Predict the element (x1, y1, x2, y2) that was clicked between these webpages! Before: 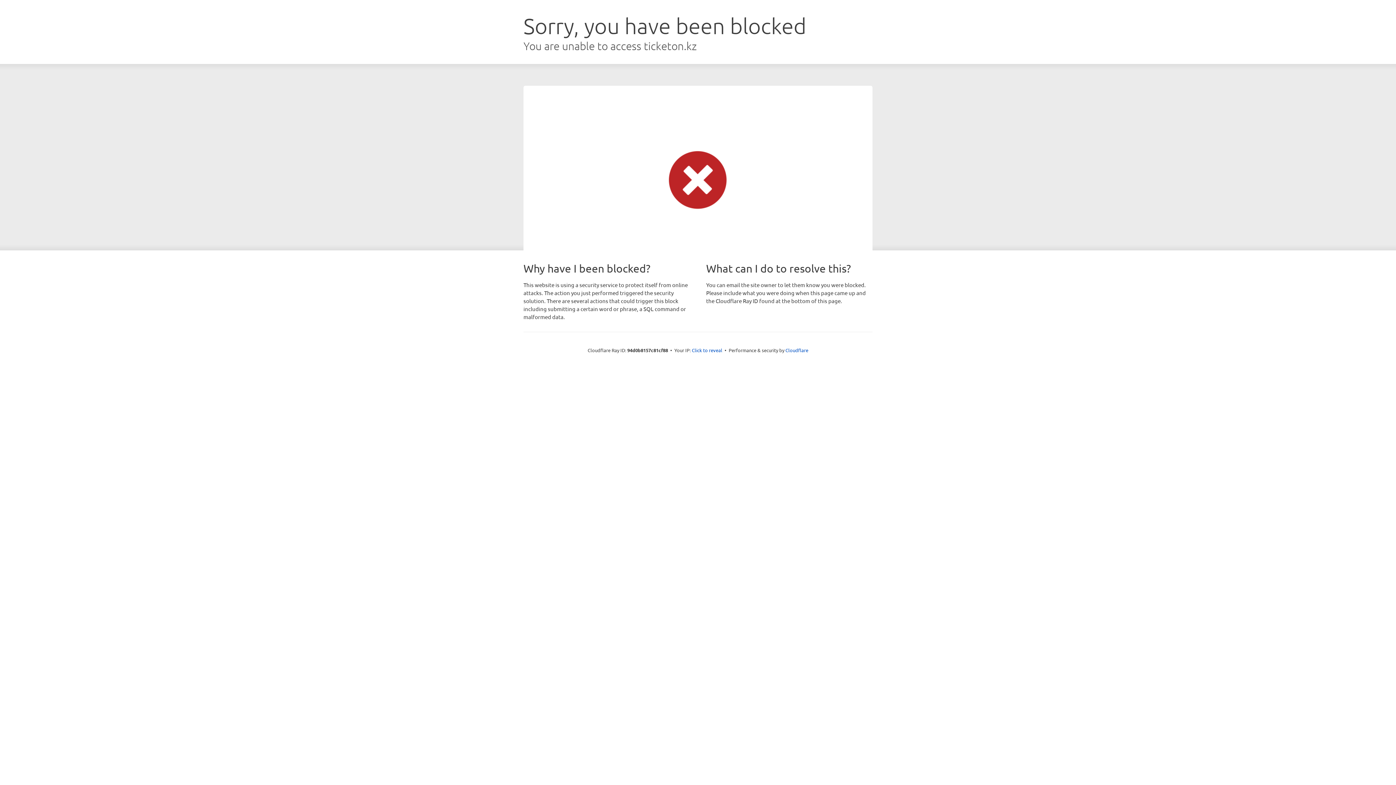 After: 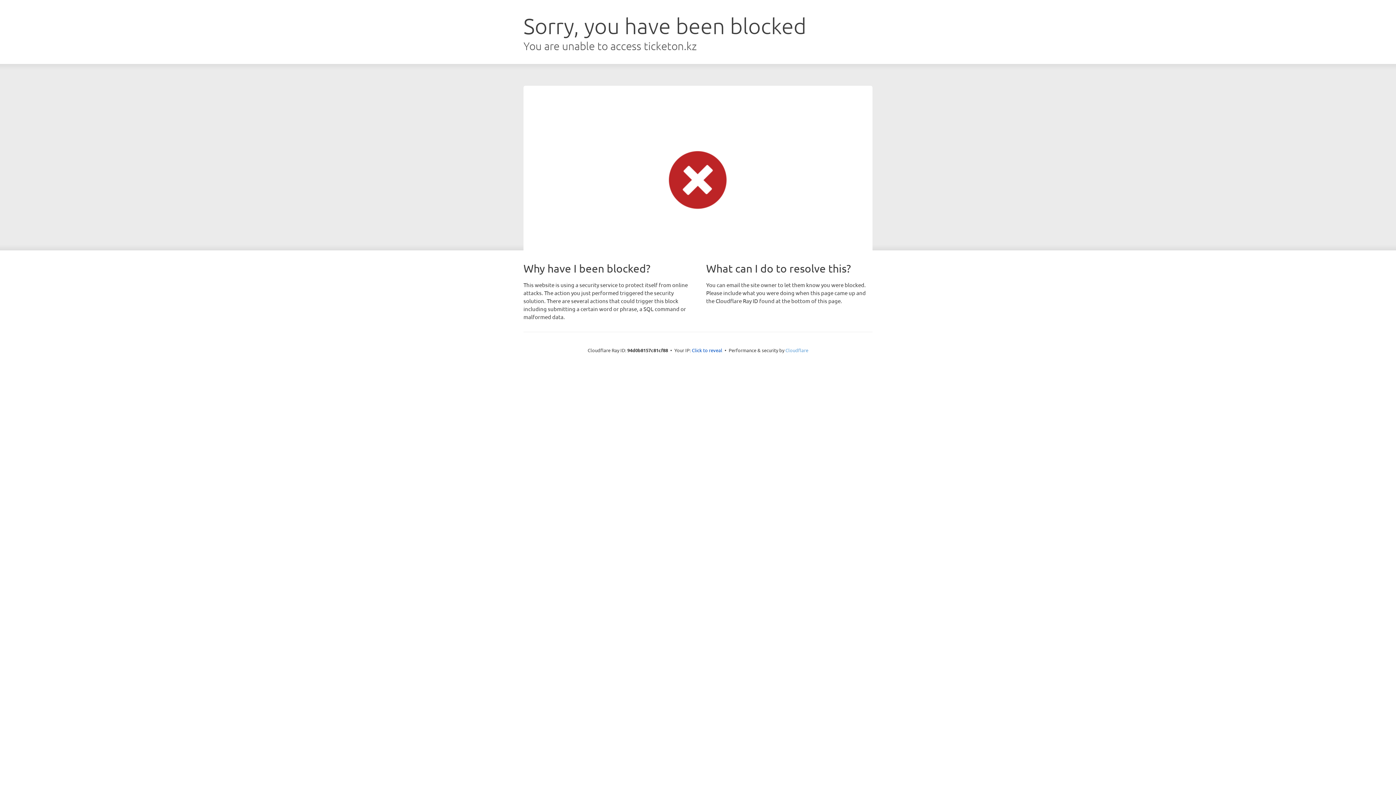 Action: label: Cloudflare bbox: (785, 347, 808, 353)